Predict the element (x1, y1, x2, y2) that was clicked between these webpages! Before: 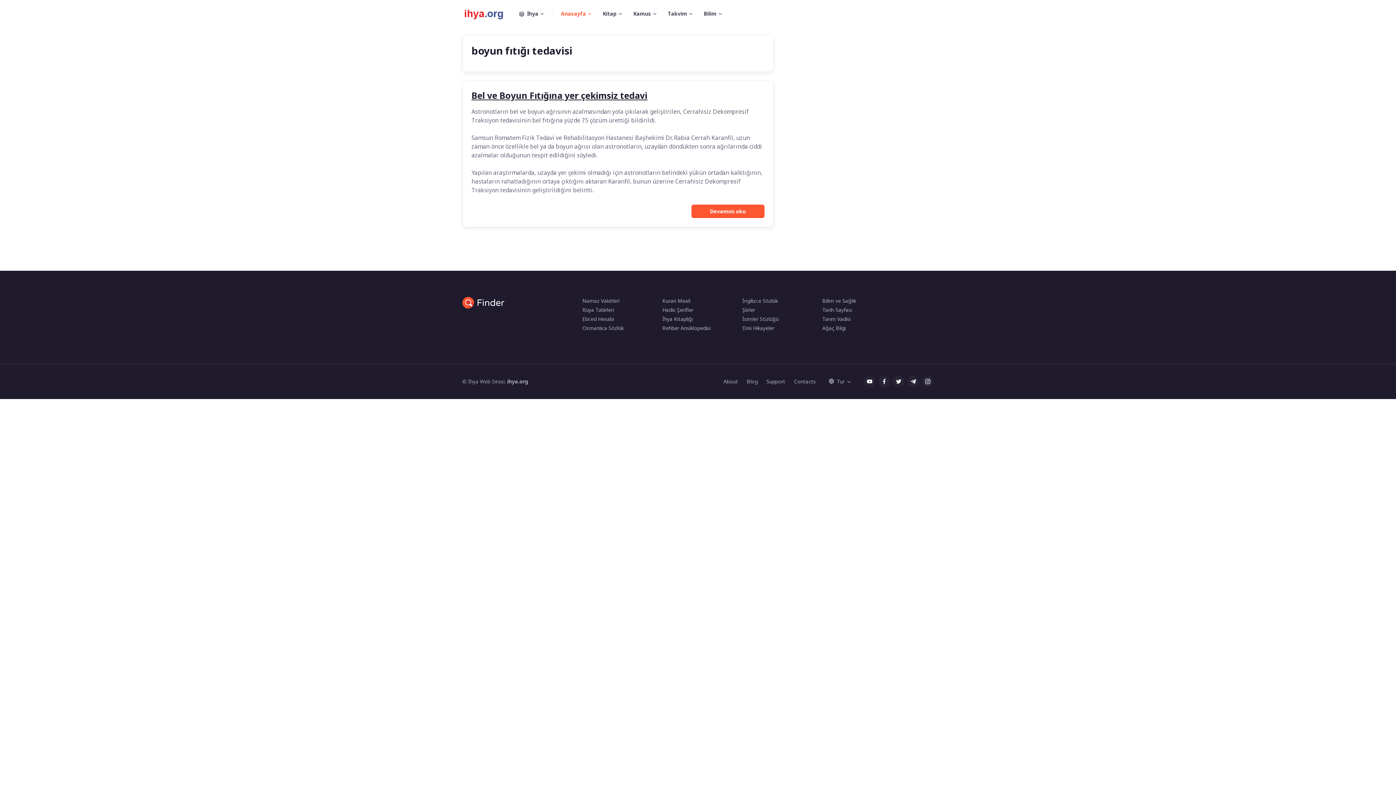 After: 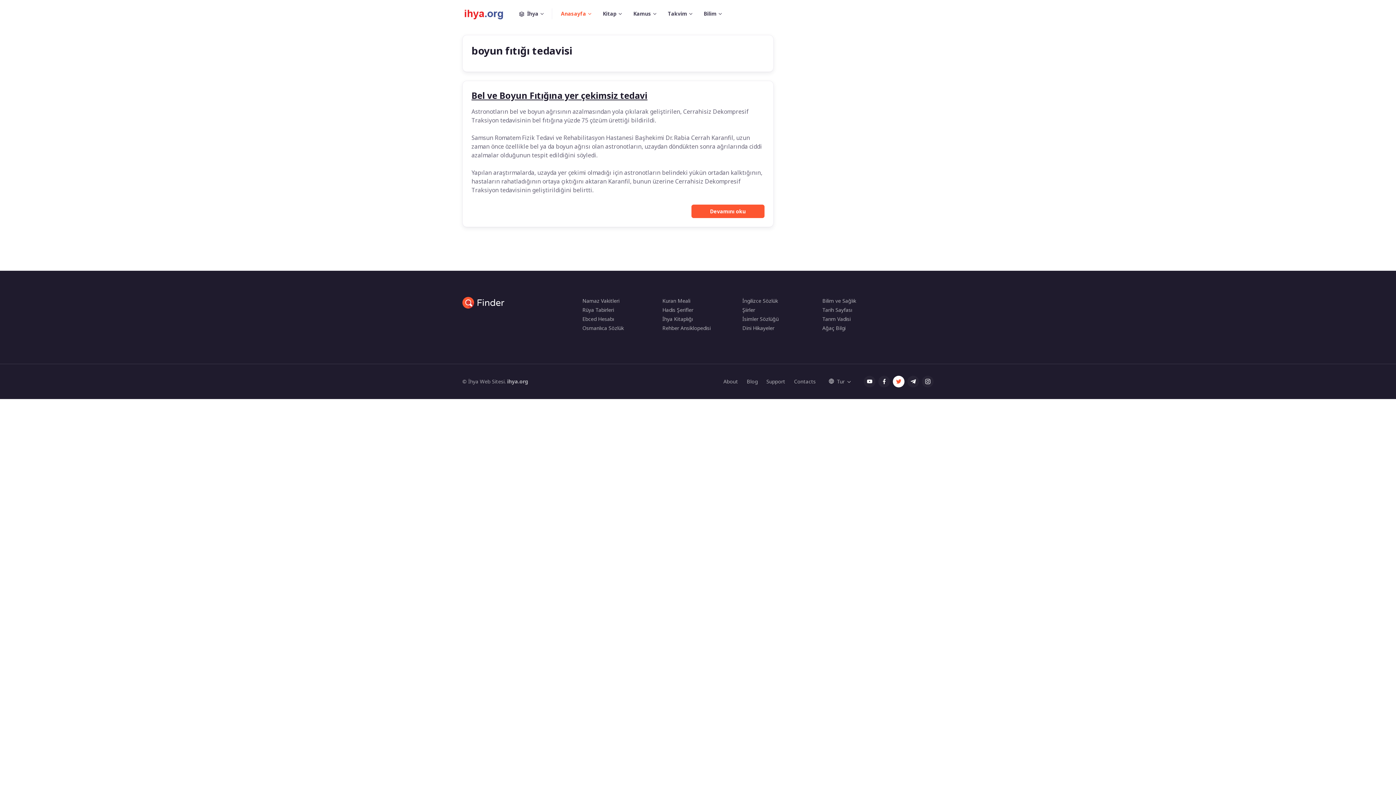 Action: bbox: (893, 375, 904, 387)